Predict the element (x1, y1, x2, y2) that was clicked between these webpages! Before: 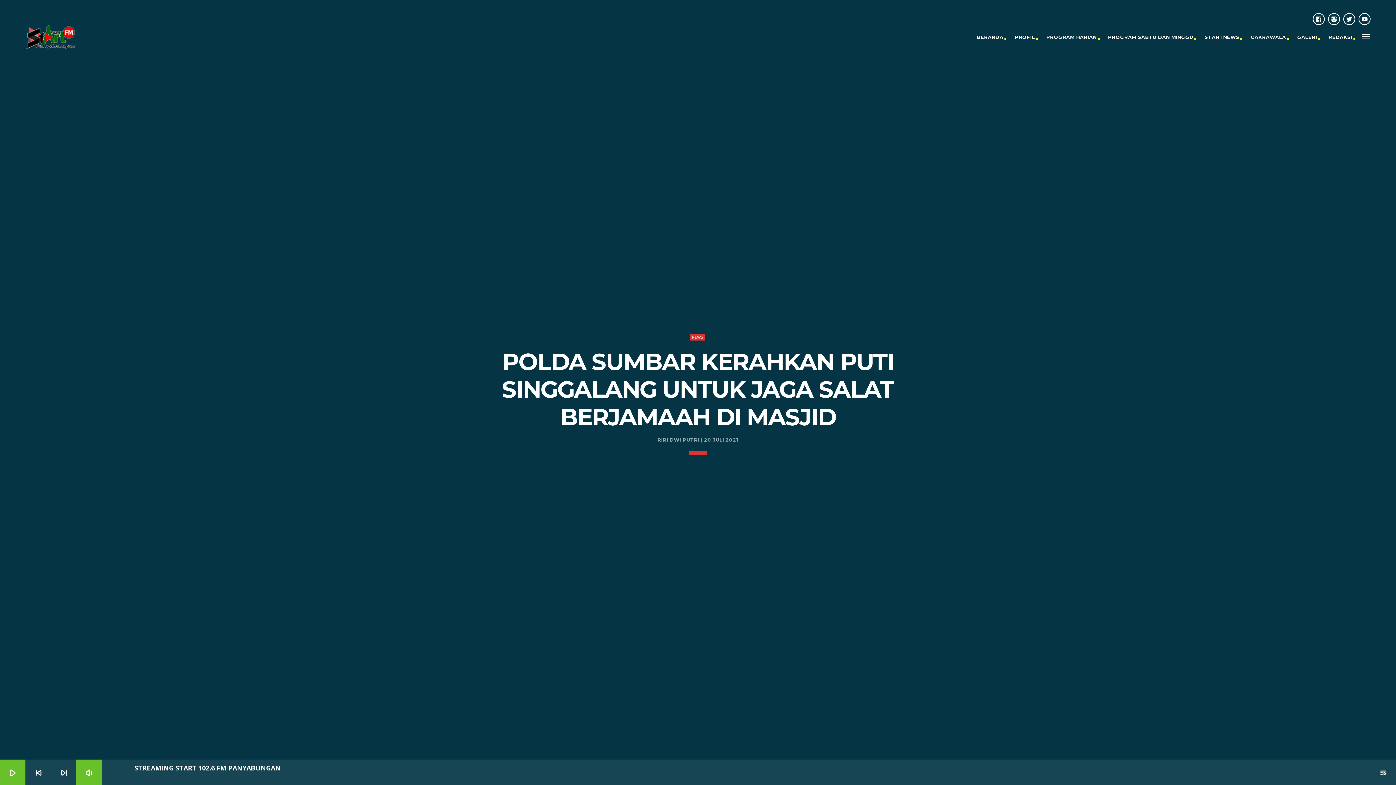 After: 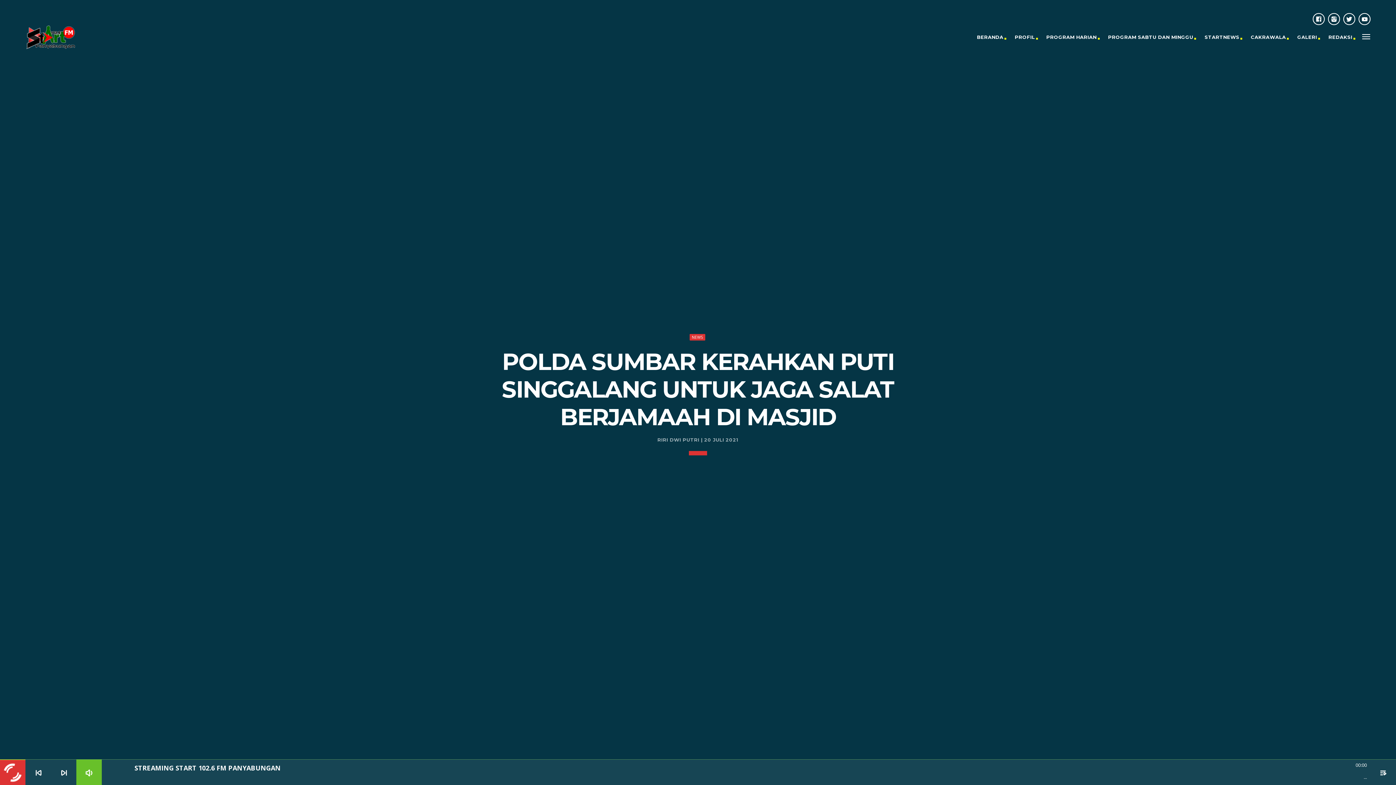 Action: bbox: (0, 760, 25, 785) label: play_arrow